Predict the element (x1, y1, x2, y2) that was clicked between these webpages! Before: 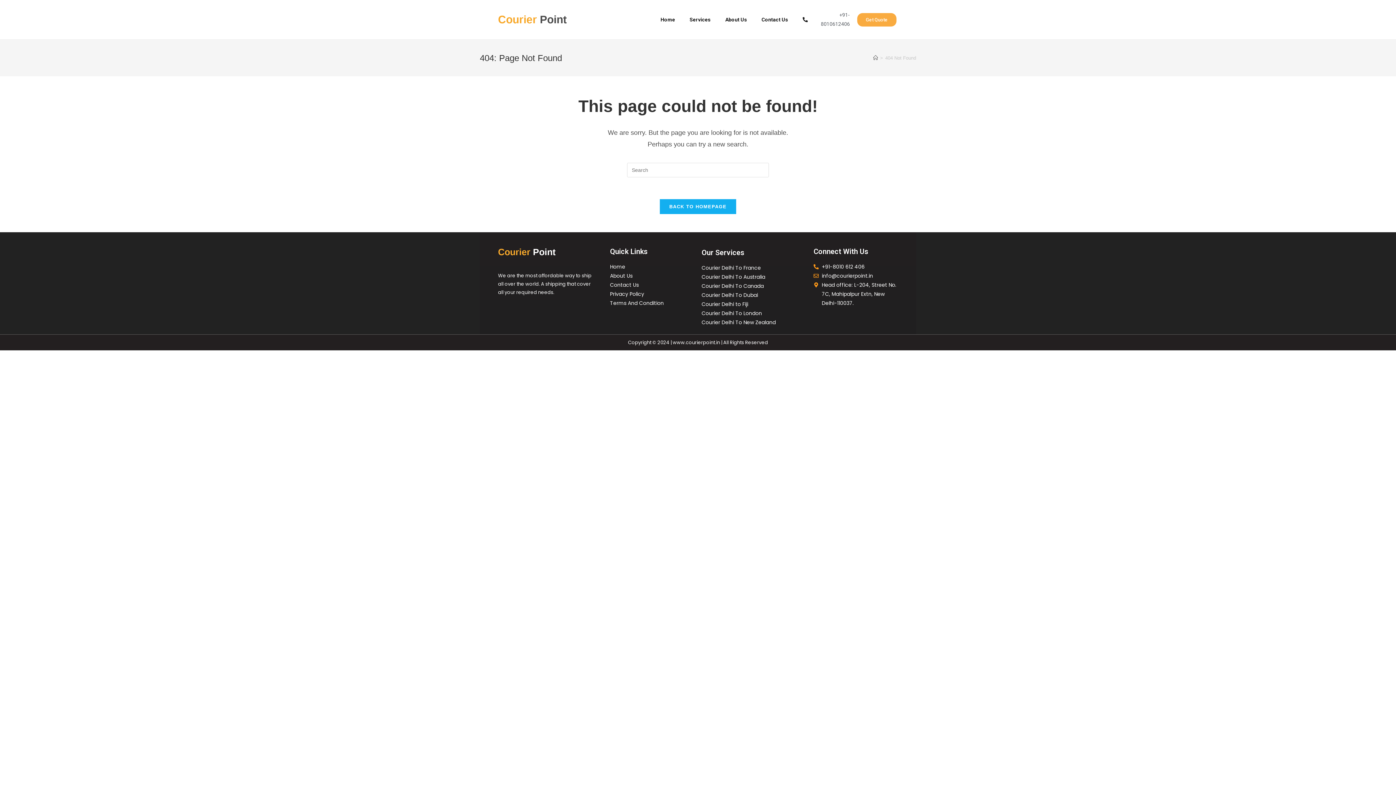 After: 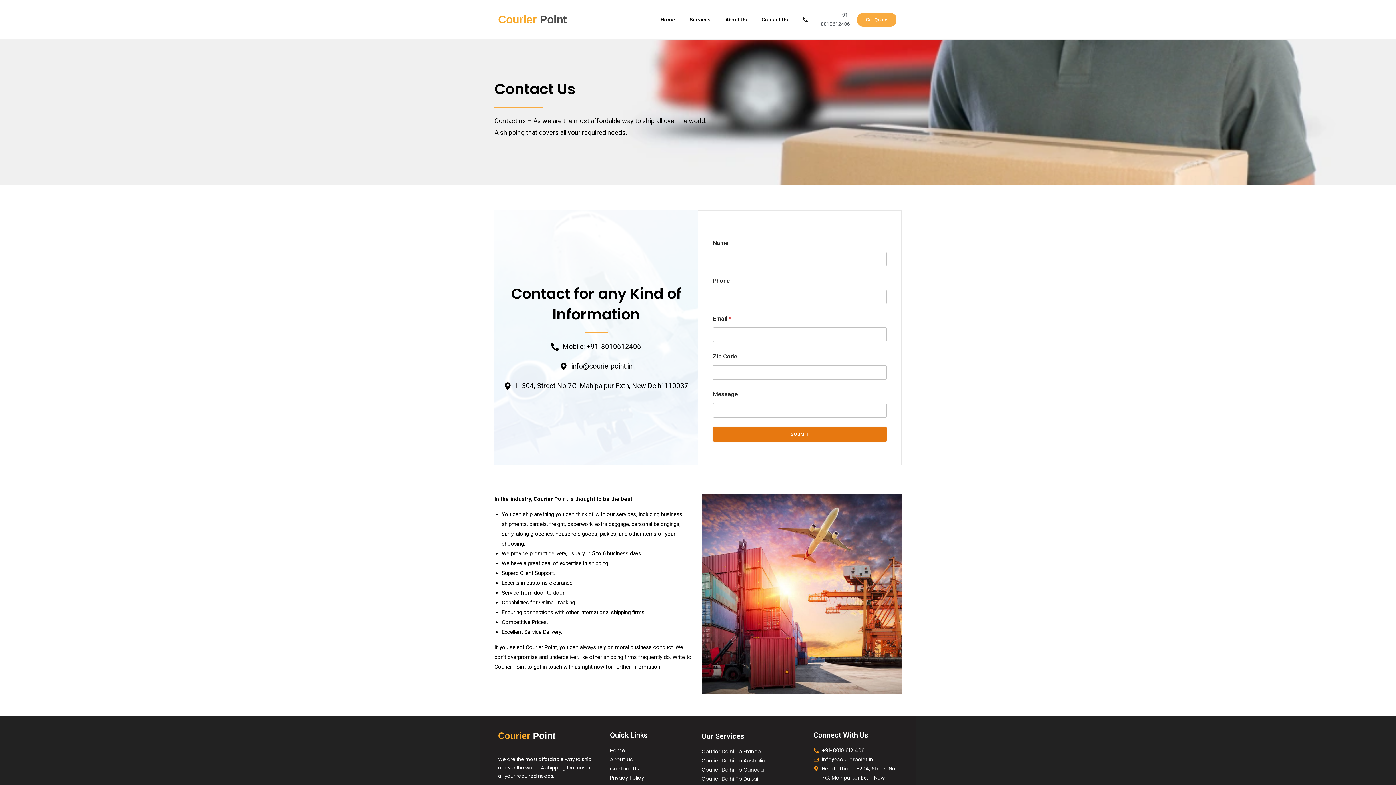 Action: bbox: (754, 10, 795, 28) label: Contact Us